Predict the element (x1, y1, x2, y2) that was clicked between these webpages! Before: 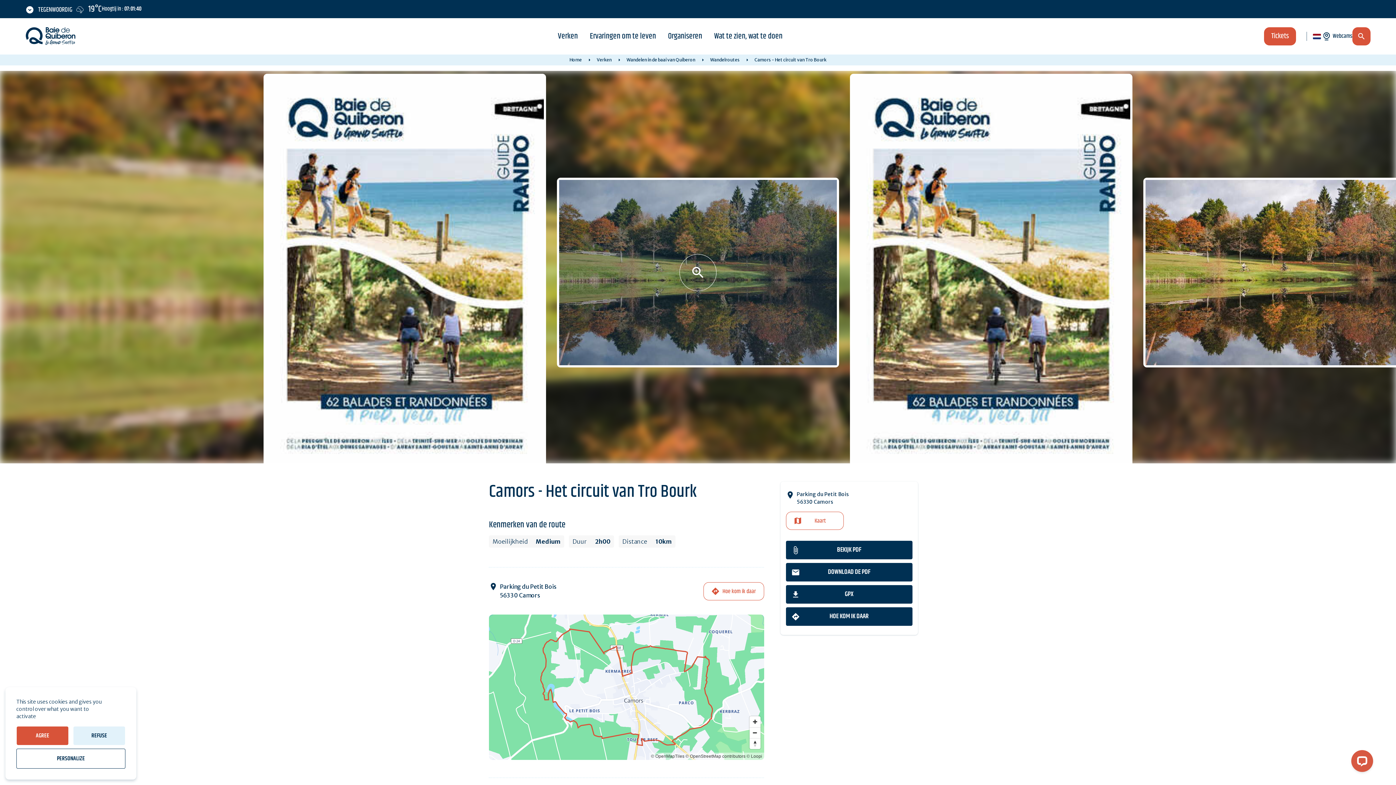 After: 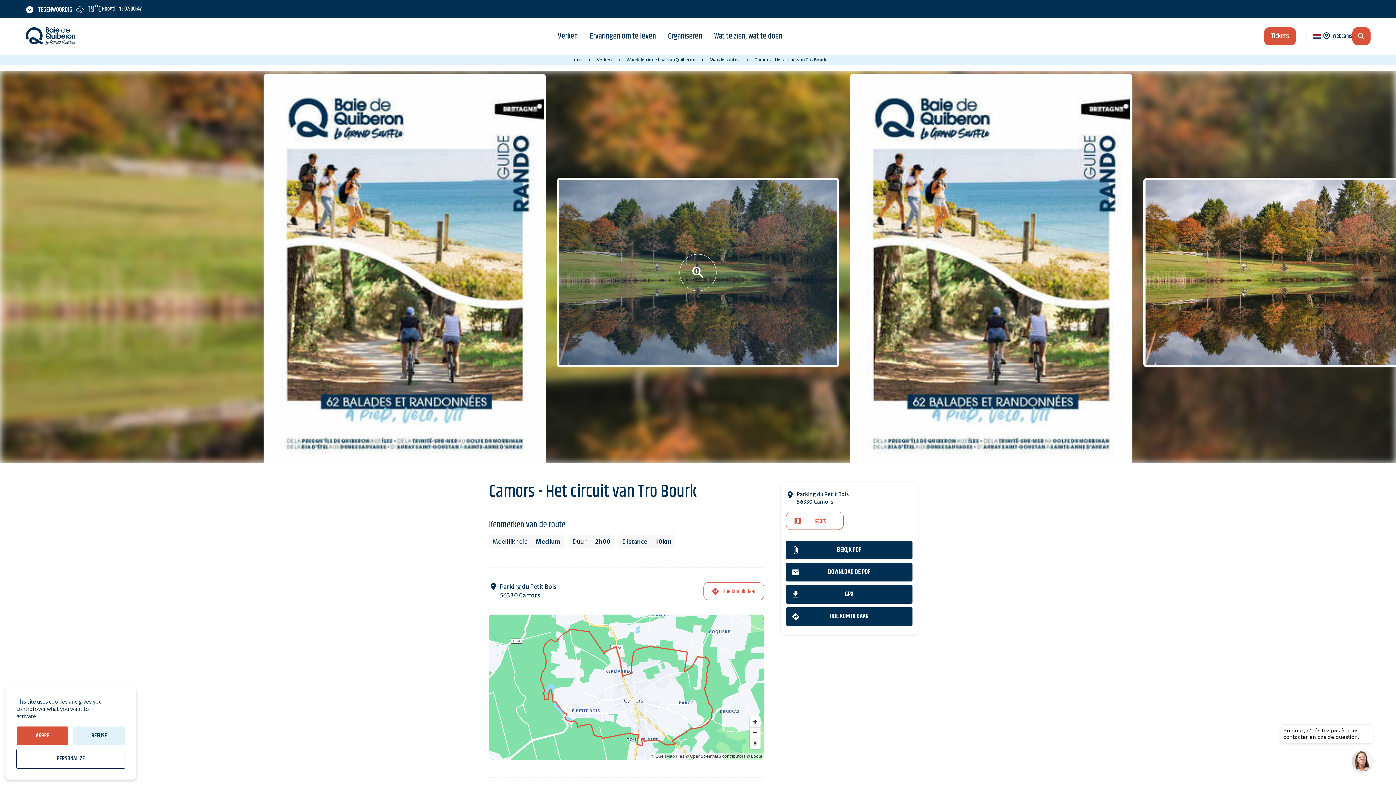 Action: bbox: (786, 563, 912, 581) label: DOWNLOAD DE PDF